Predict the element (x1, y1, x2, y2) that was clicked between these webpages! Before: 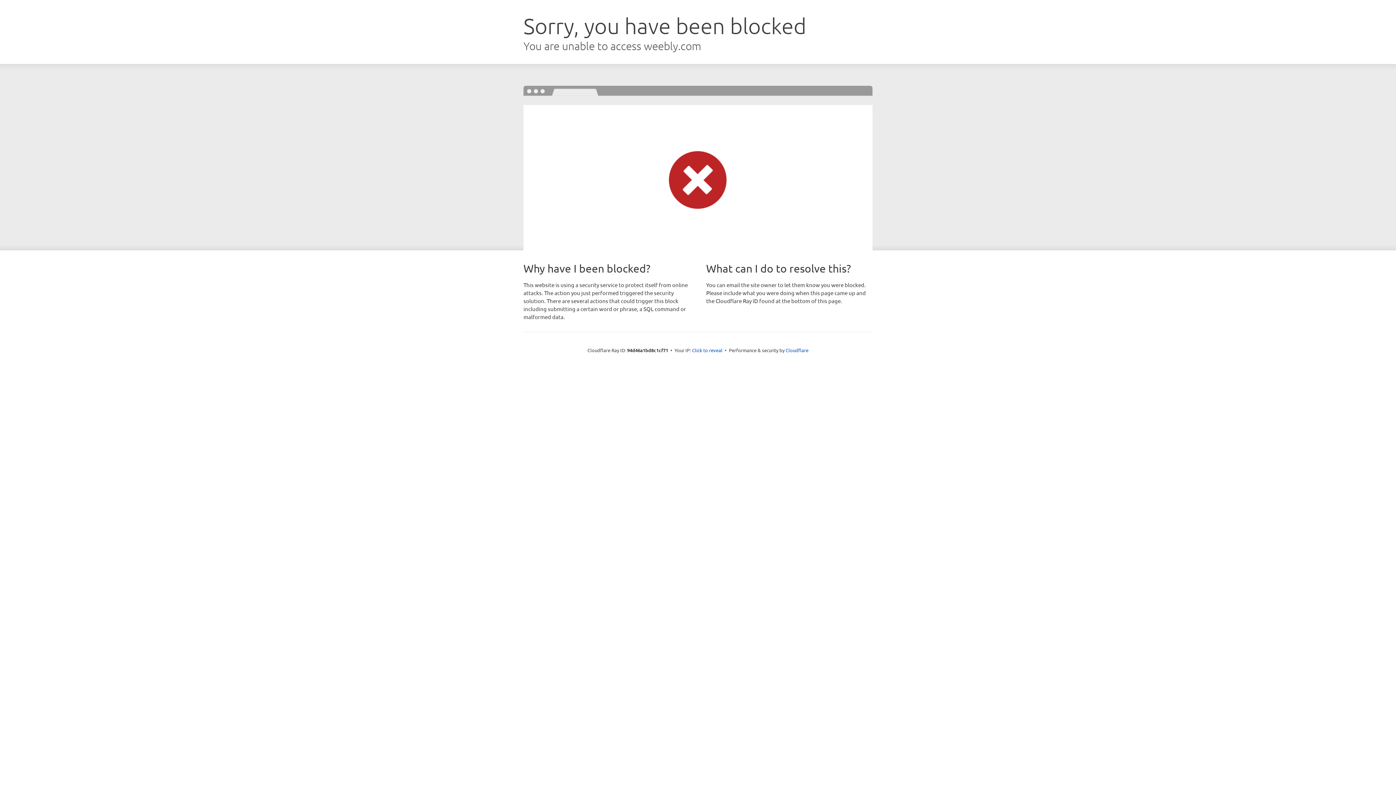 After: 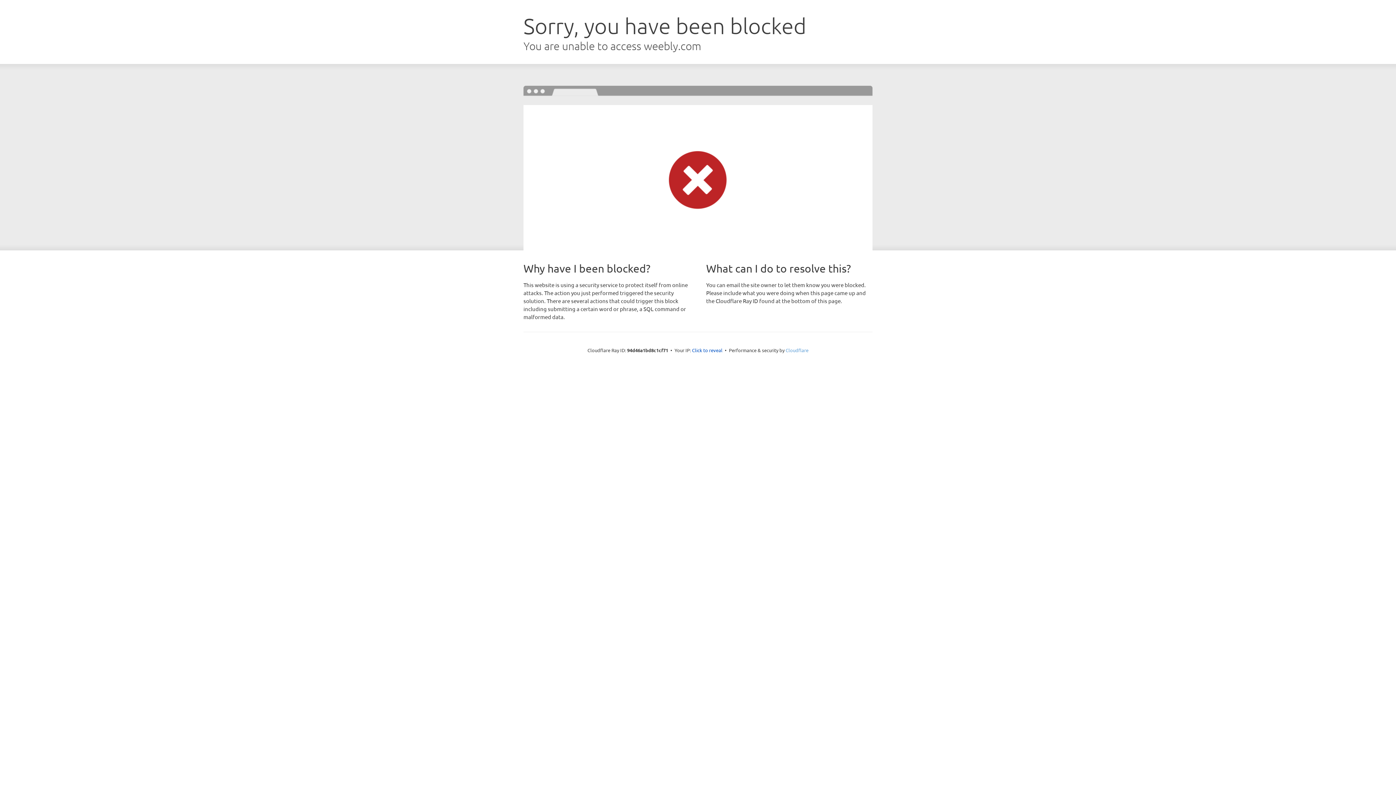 Action: bbox: (785, 347, 808, 353) label: Cloudflare